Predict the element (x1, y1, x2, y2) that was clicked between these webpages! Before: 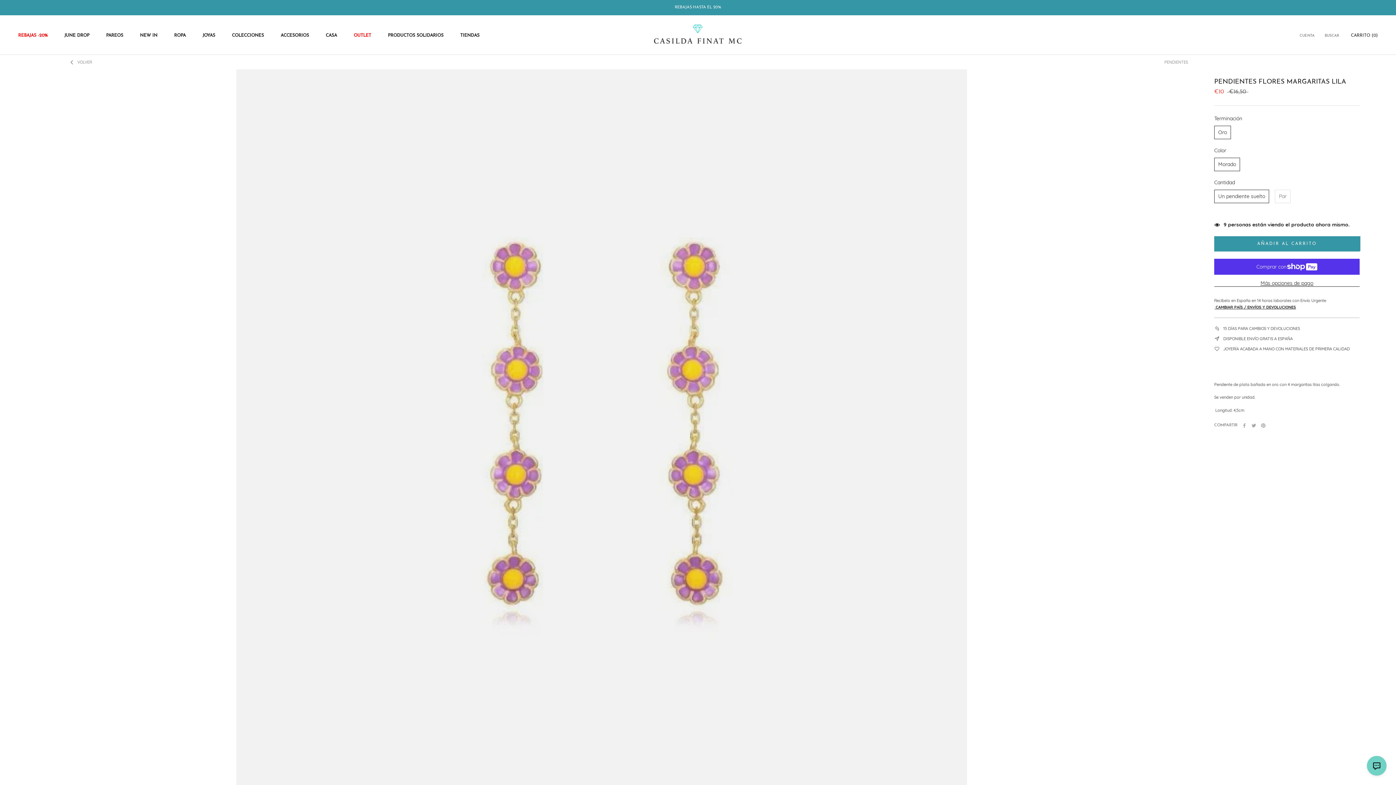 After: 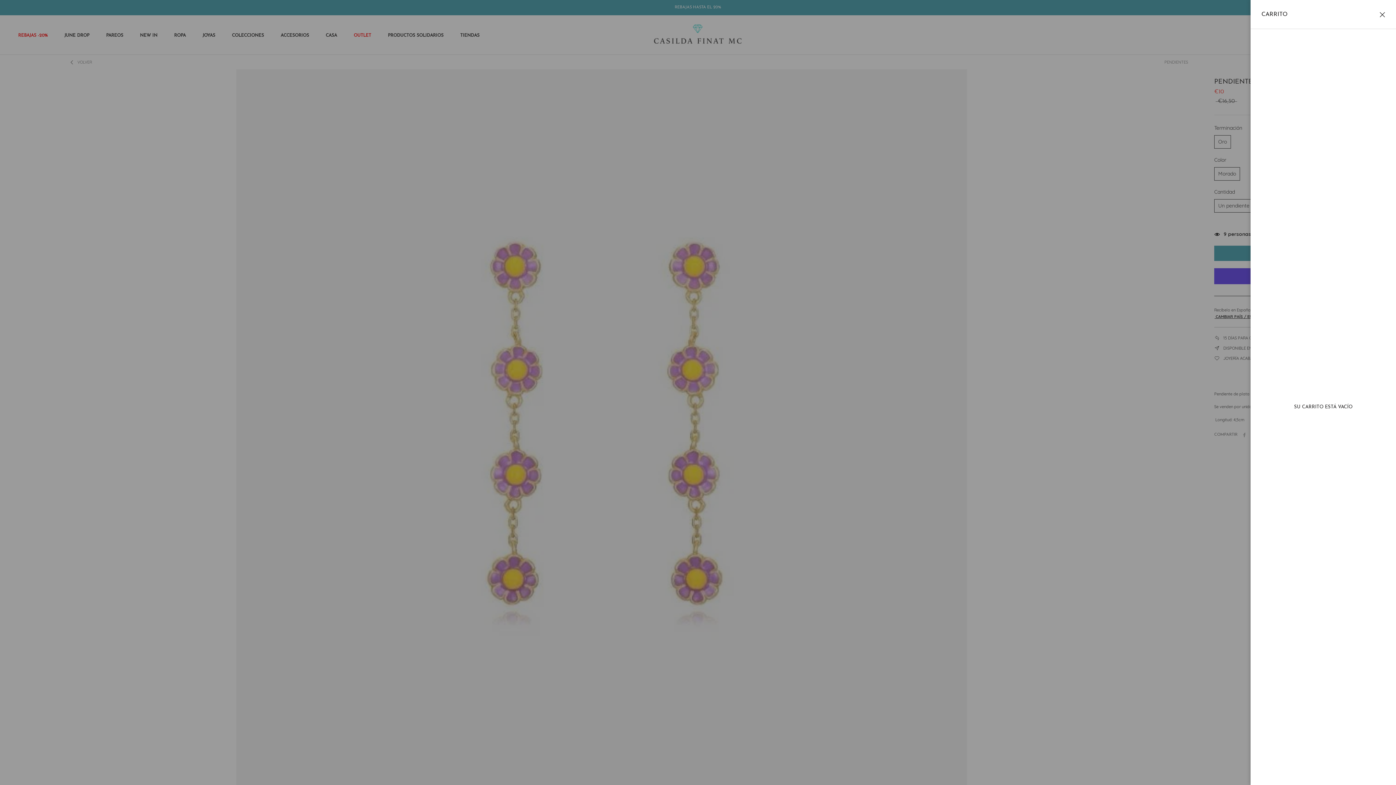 Action: bbox: (1351, 33, 1378, 37) label: Ver carrito